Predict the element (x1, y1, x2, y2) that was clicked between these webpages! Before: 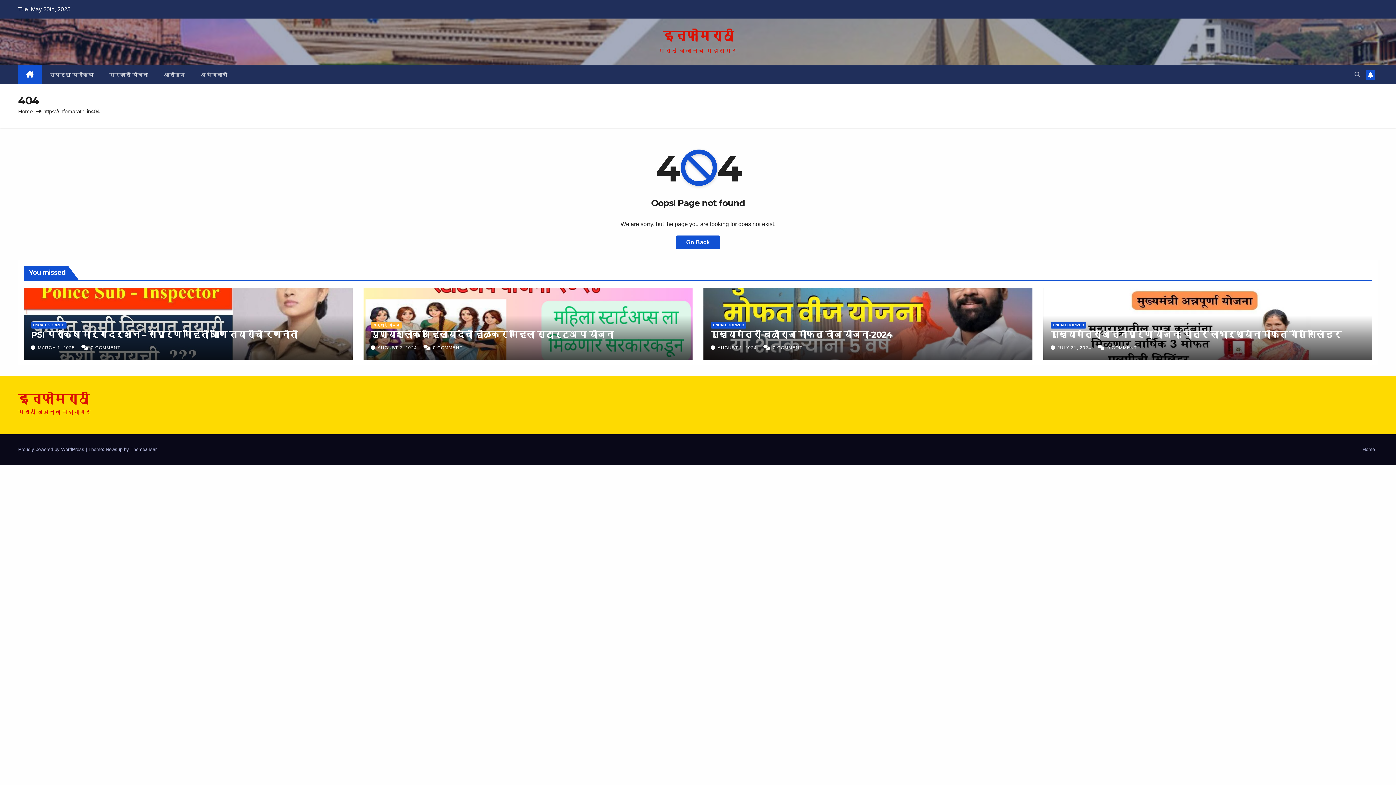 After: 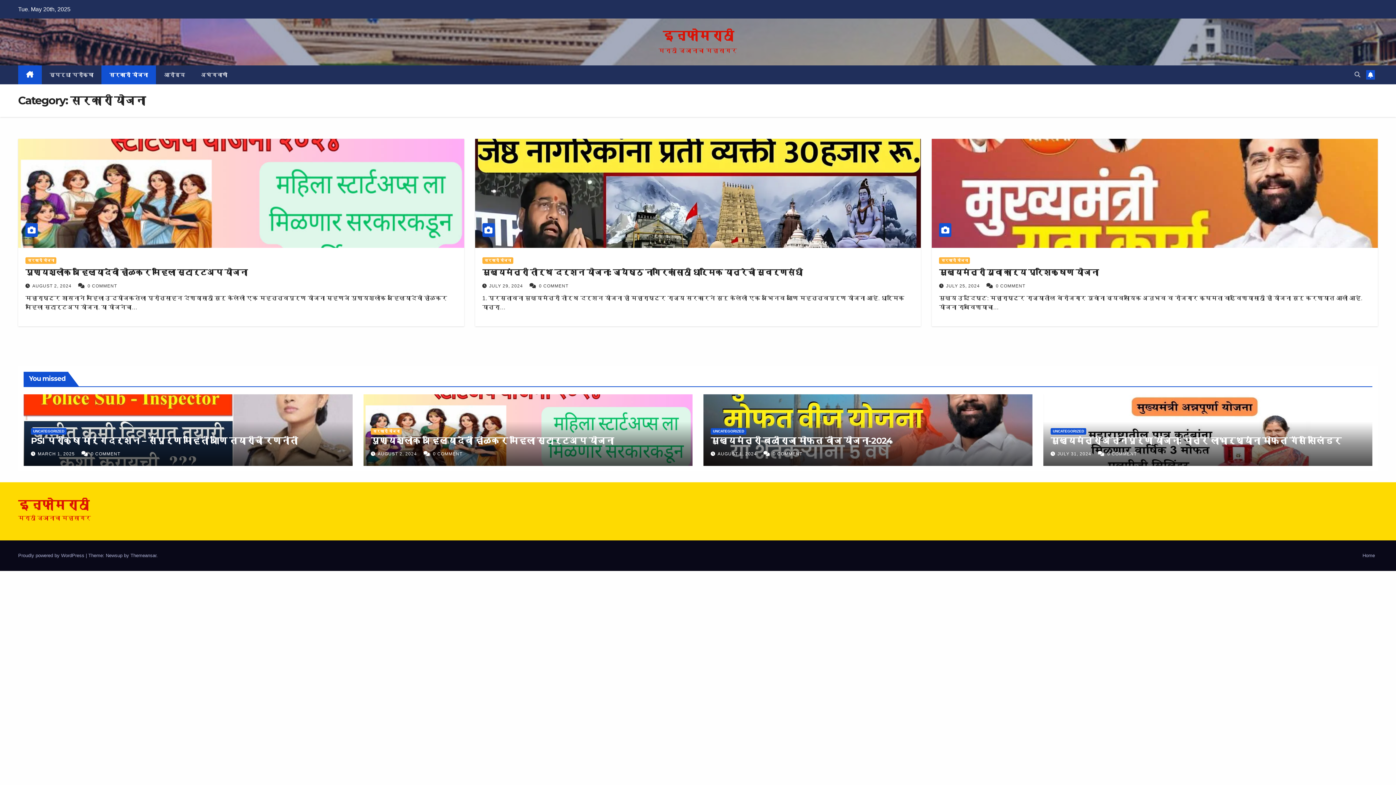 Action: bbox: (370, 322, 401, 328) label: सरकारी योजना